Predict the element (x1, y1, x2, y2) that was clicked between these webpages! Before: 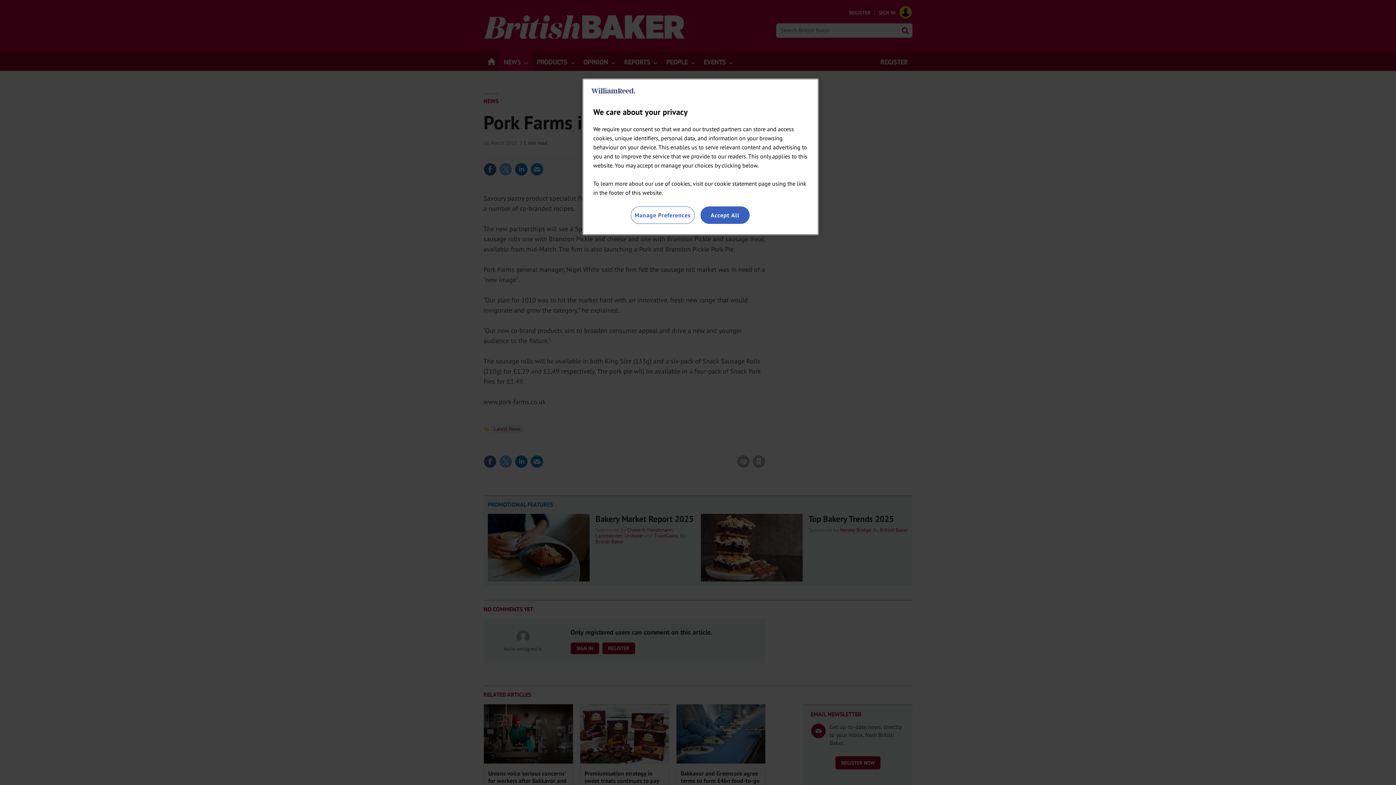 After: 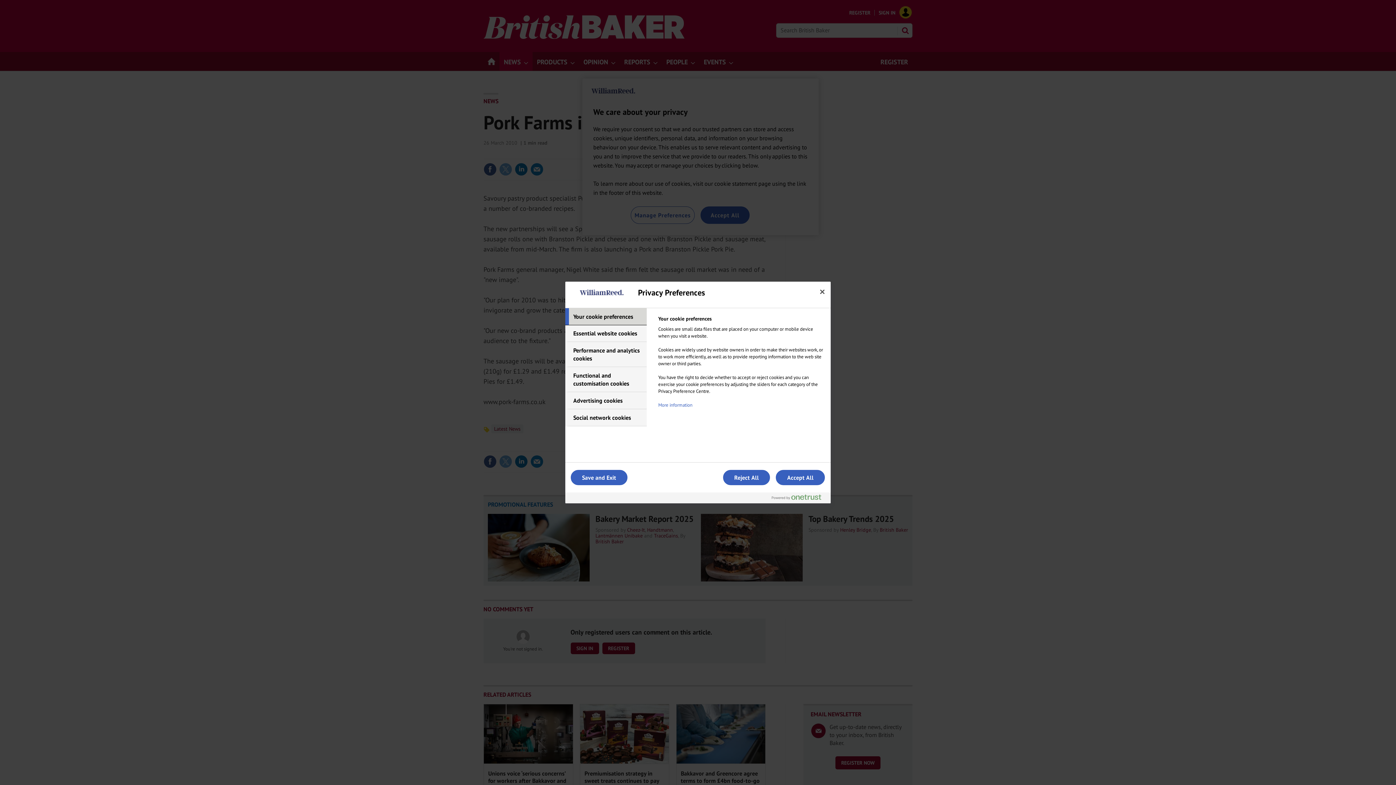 Action: bbox: (630, 206, 694, 224) label: Manage Preferences